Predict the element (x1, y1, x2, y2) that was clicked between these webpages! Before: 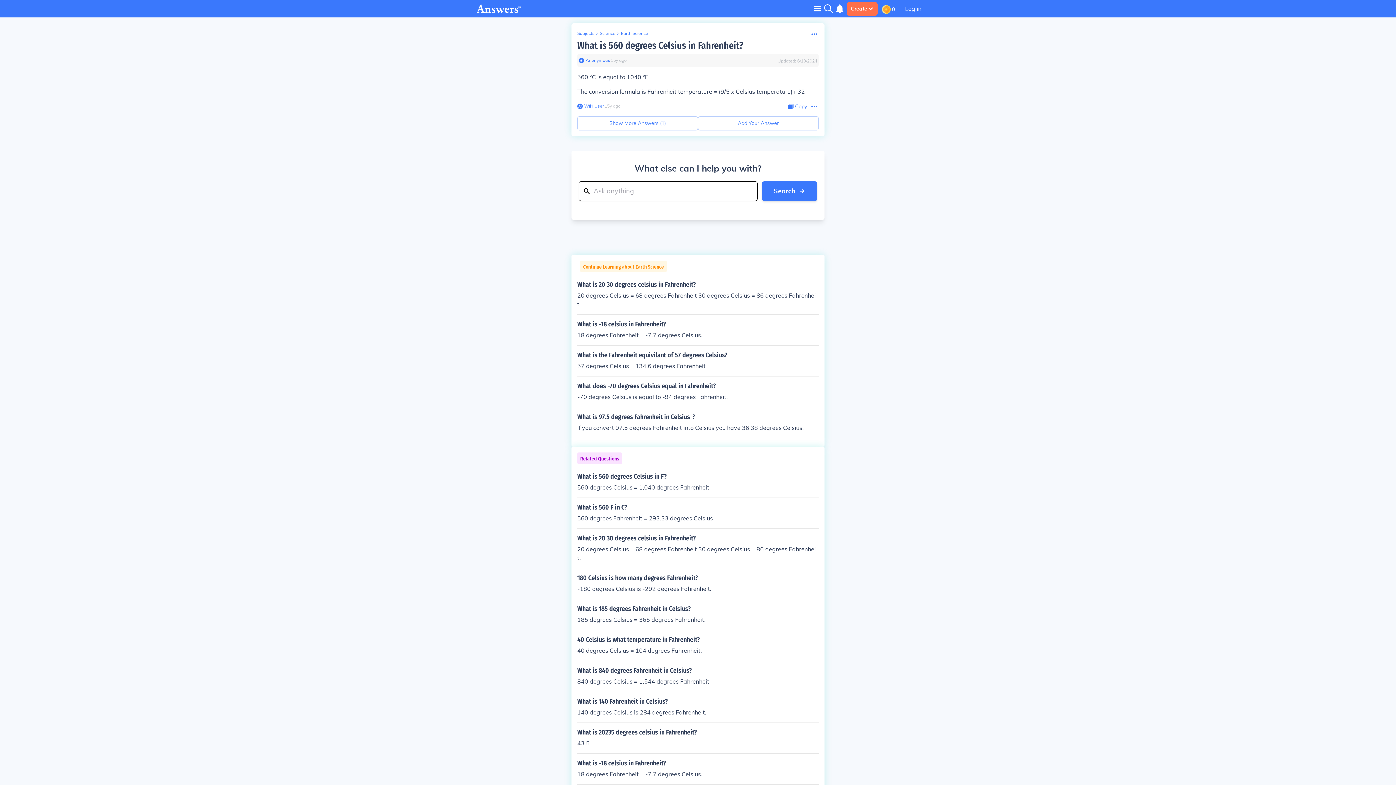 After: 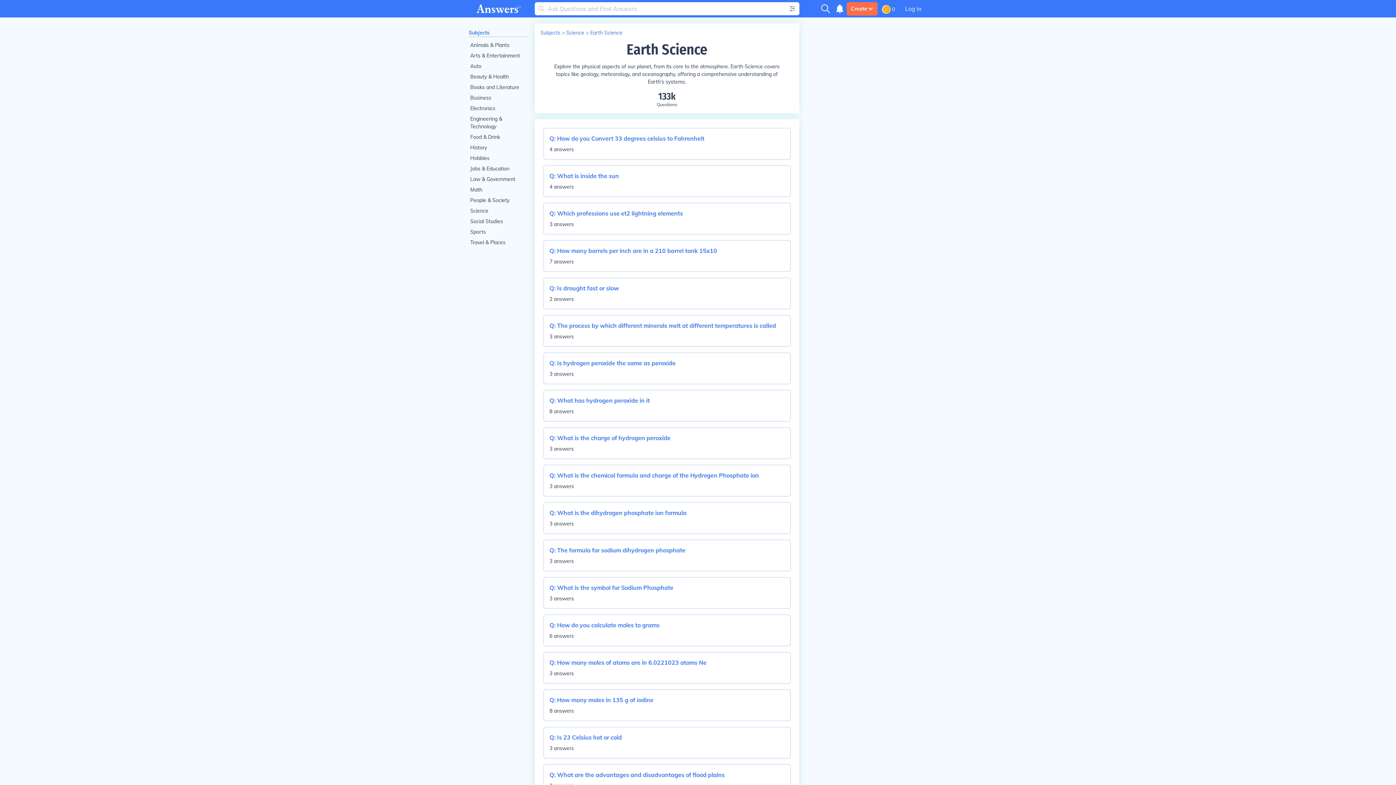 Action: label: Earth Science bbox: (621, 30, 648, 36)